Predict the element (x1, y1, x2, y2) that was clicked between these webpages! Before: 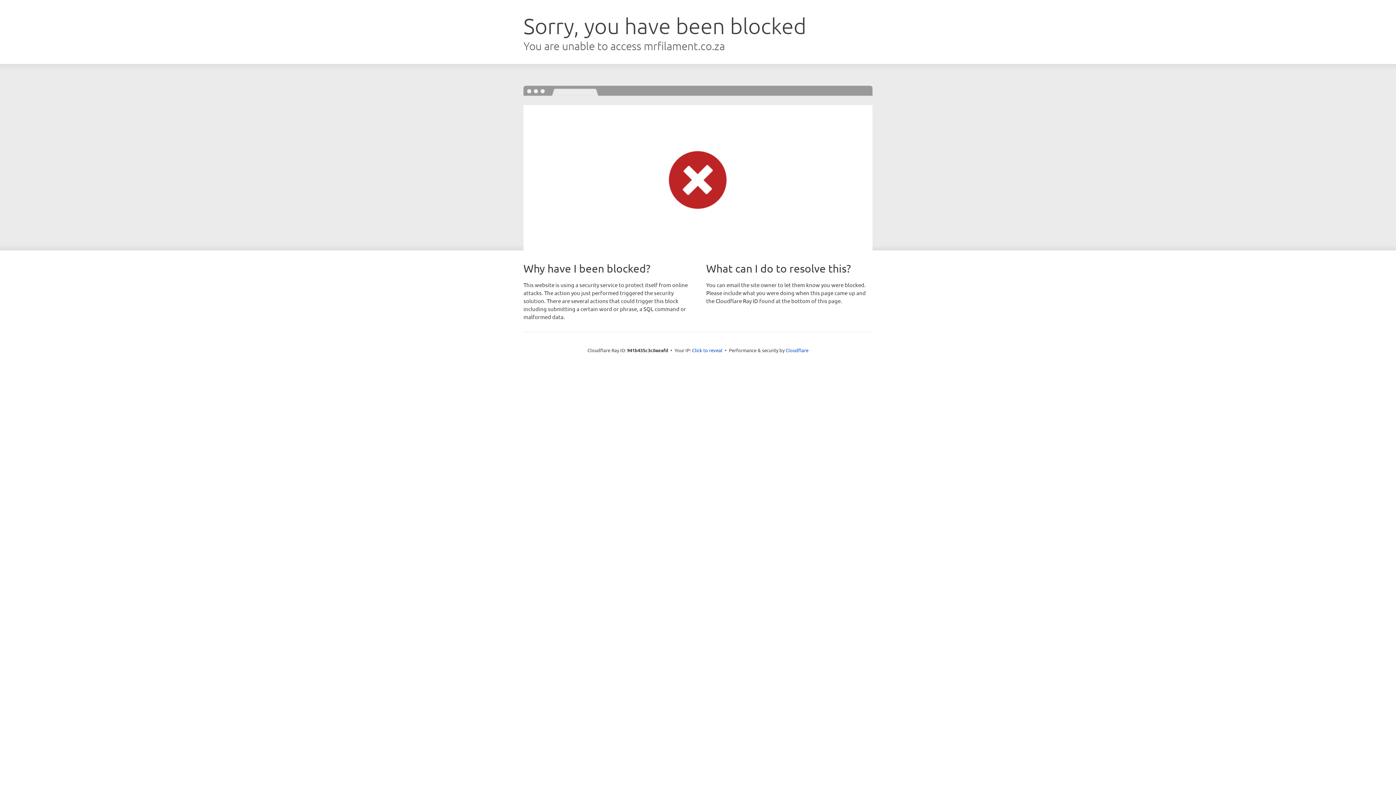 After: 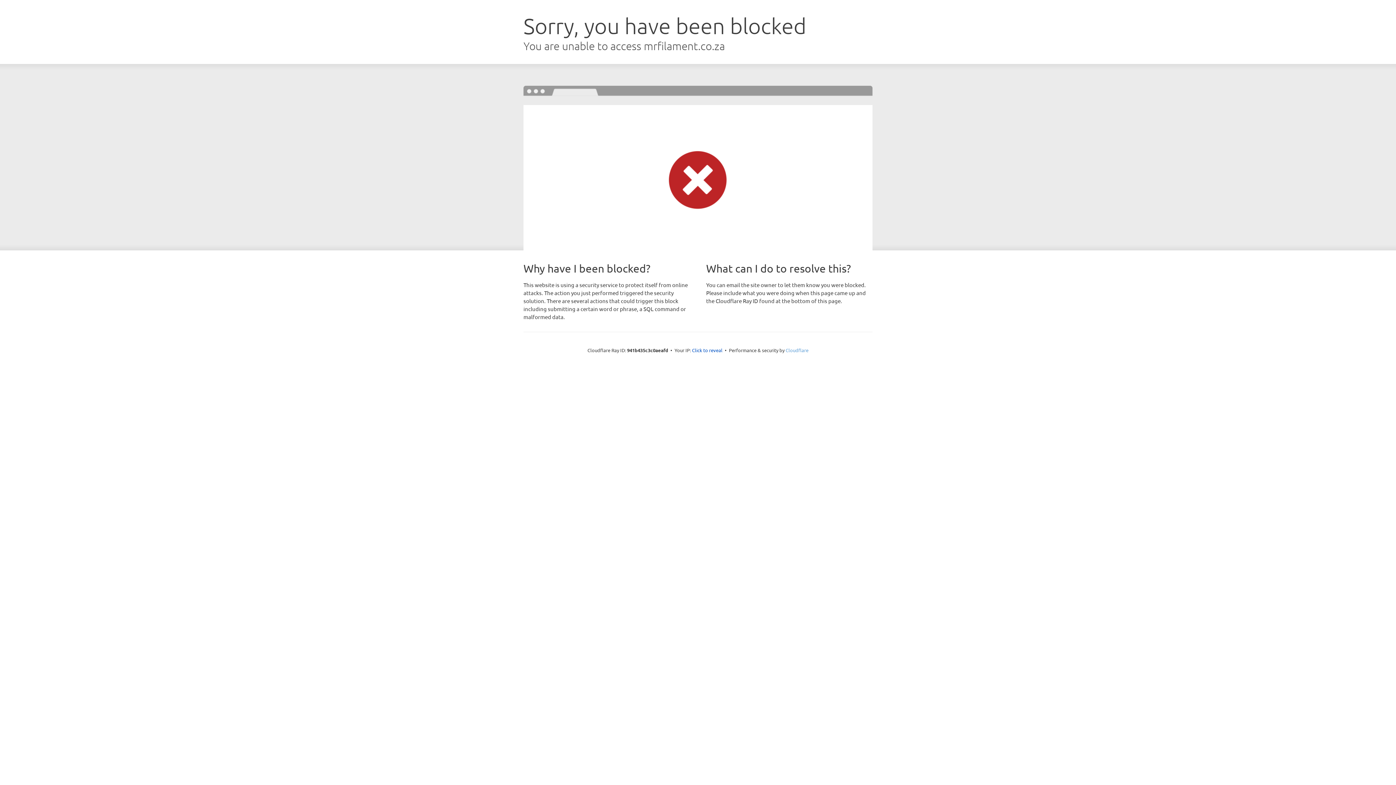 Action: label: Cloudflare bbox: (785, 347, 808, 353)